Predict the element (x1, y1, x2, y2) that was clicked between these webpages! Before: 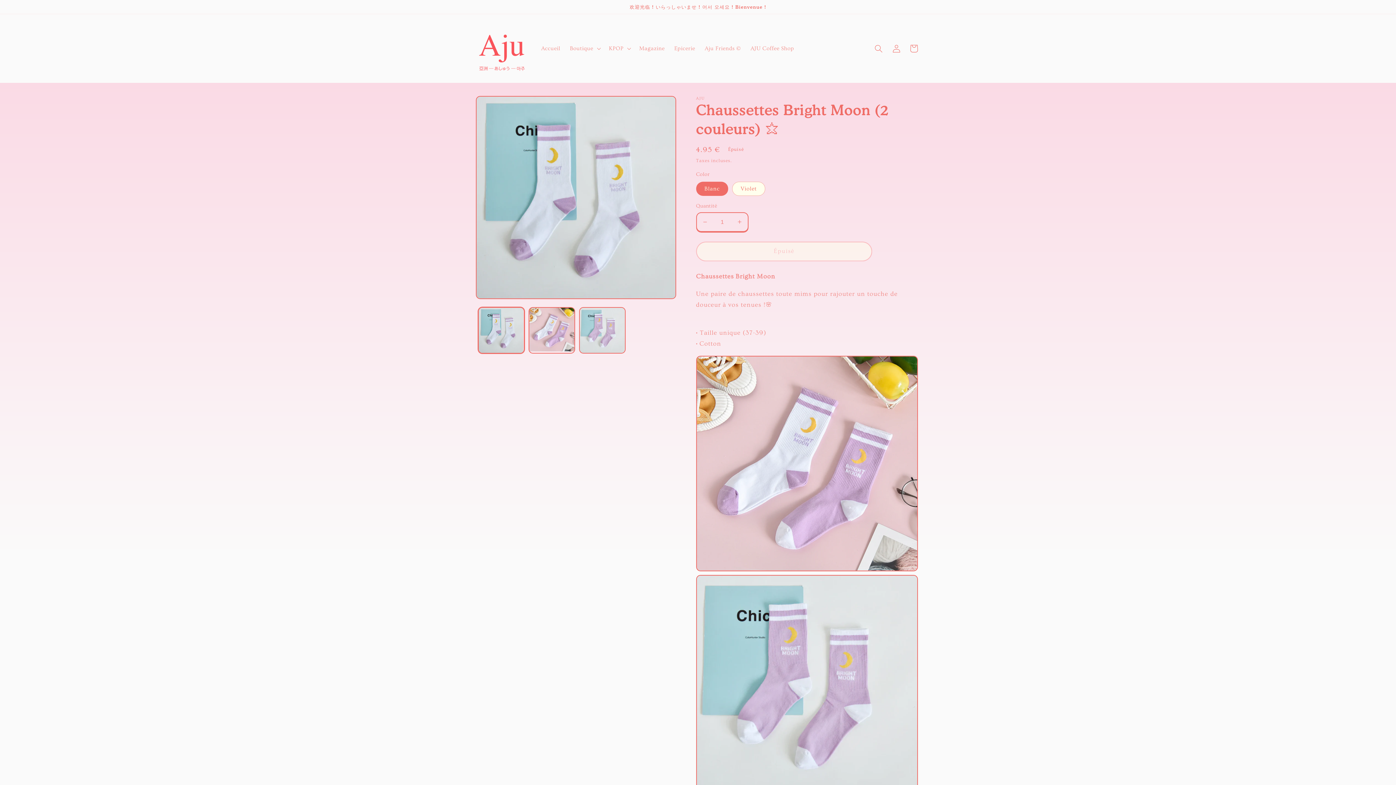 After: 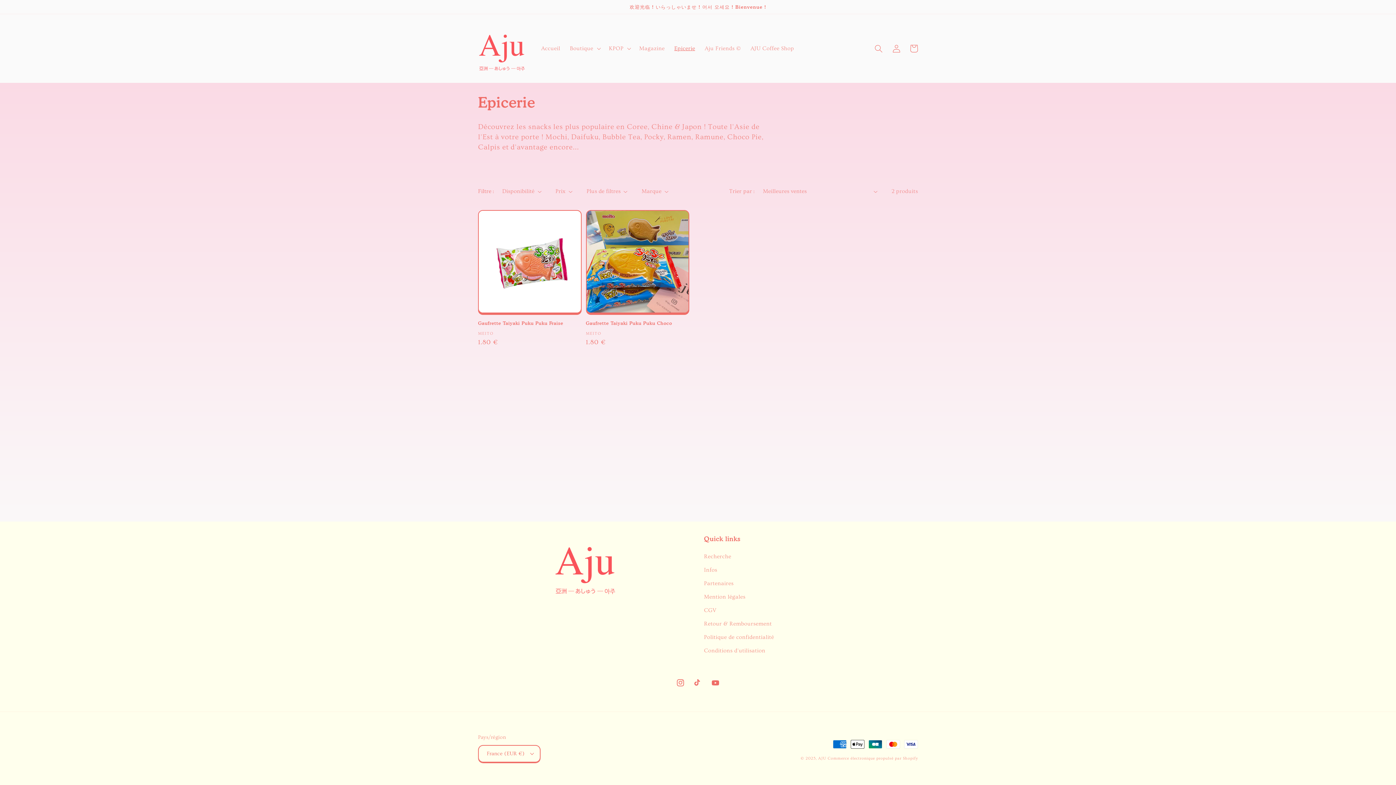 Action: label: Epicerie bbox: (669, 40, 700, 56)